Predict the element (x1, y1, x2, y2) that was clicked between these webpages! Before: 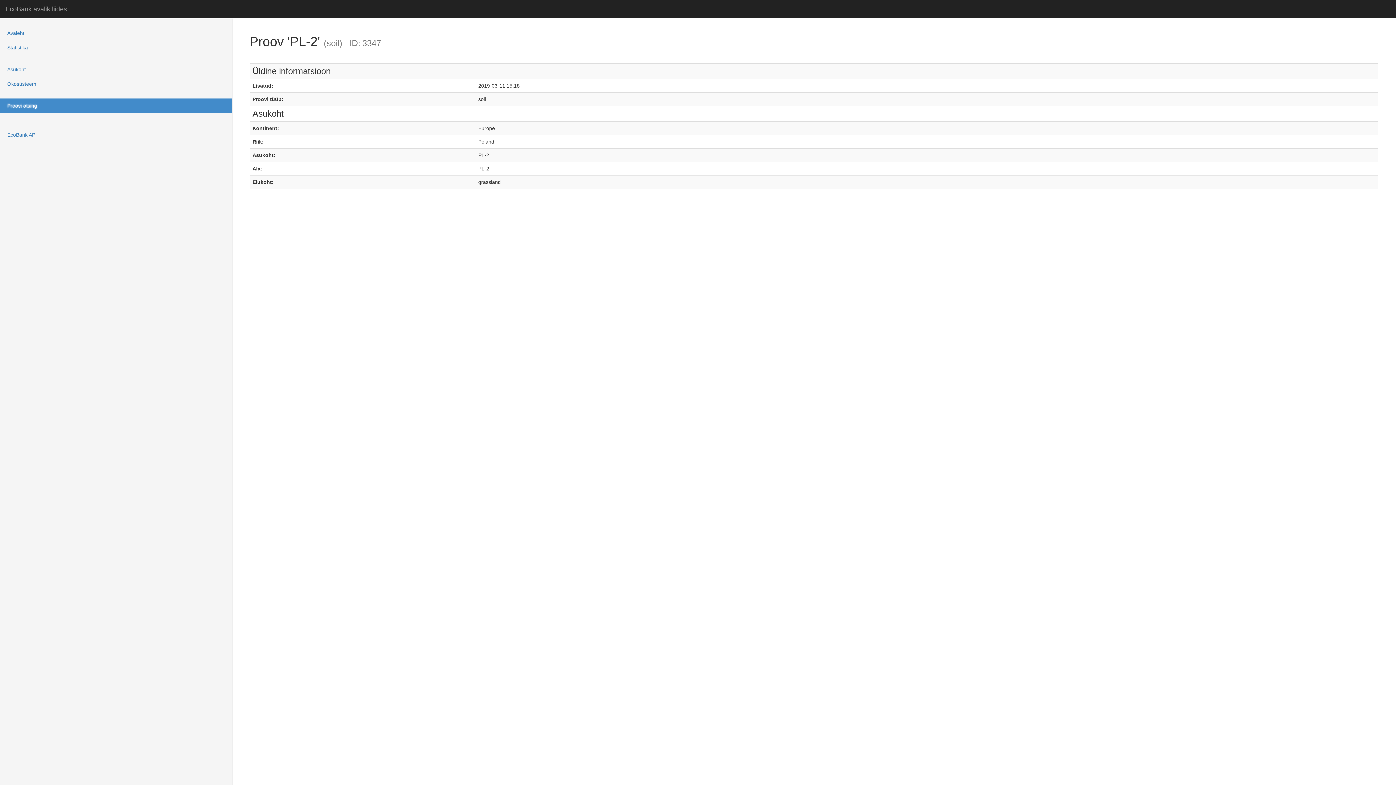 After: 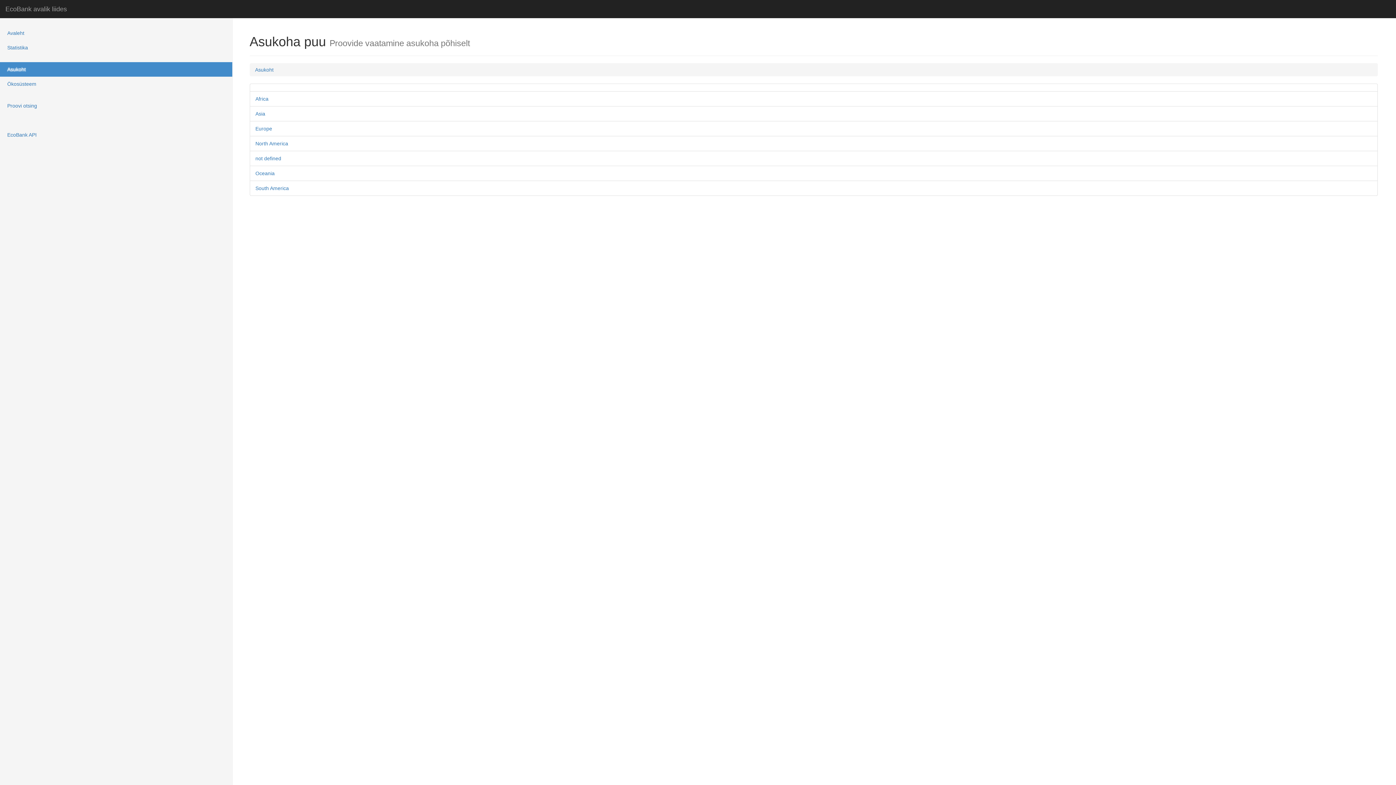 Action: label: Asukoht bbox: (0, 62, 232, 76)